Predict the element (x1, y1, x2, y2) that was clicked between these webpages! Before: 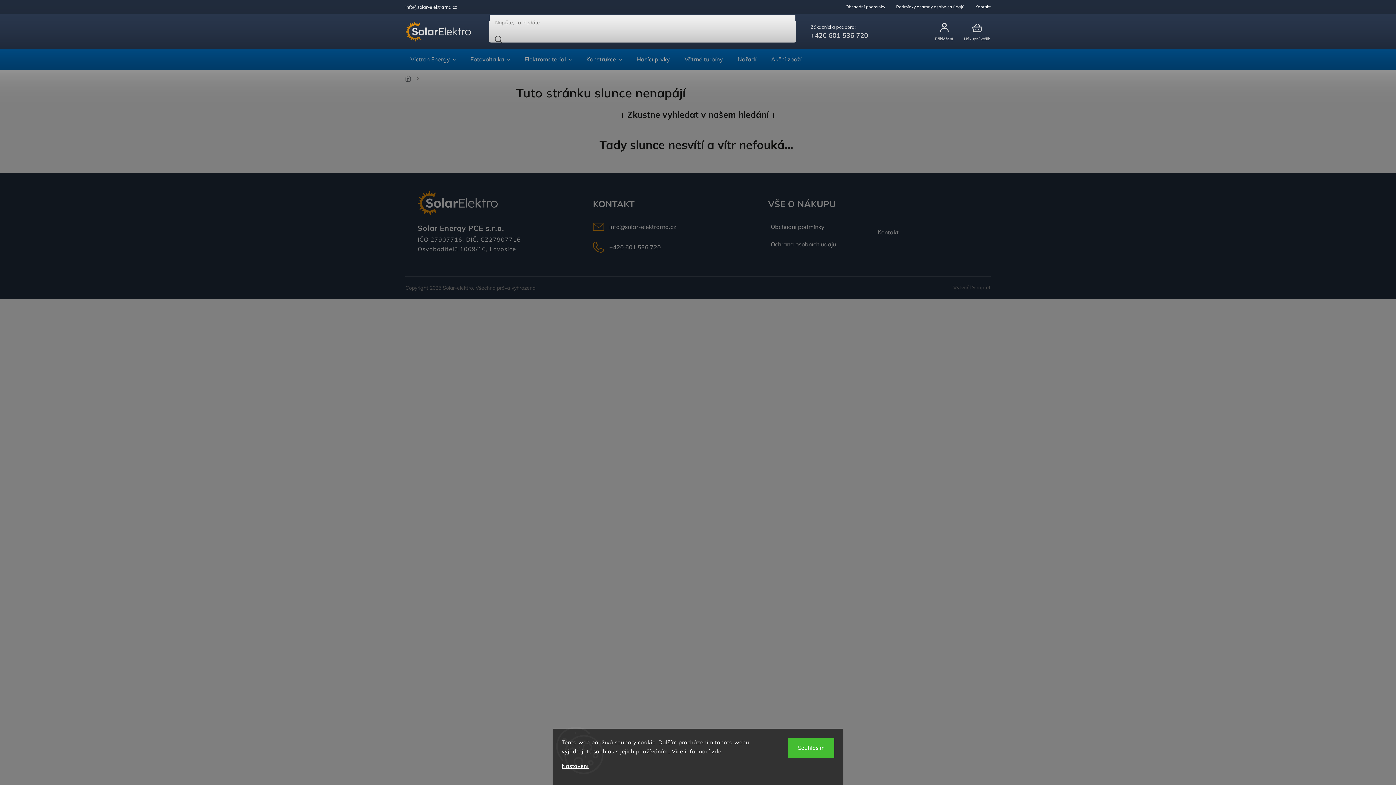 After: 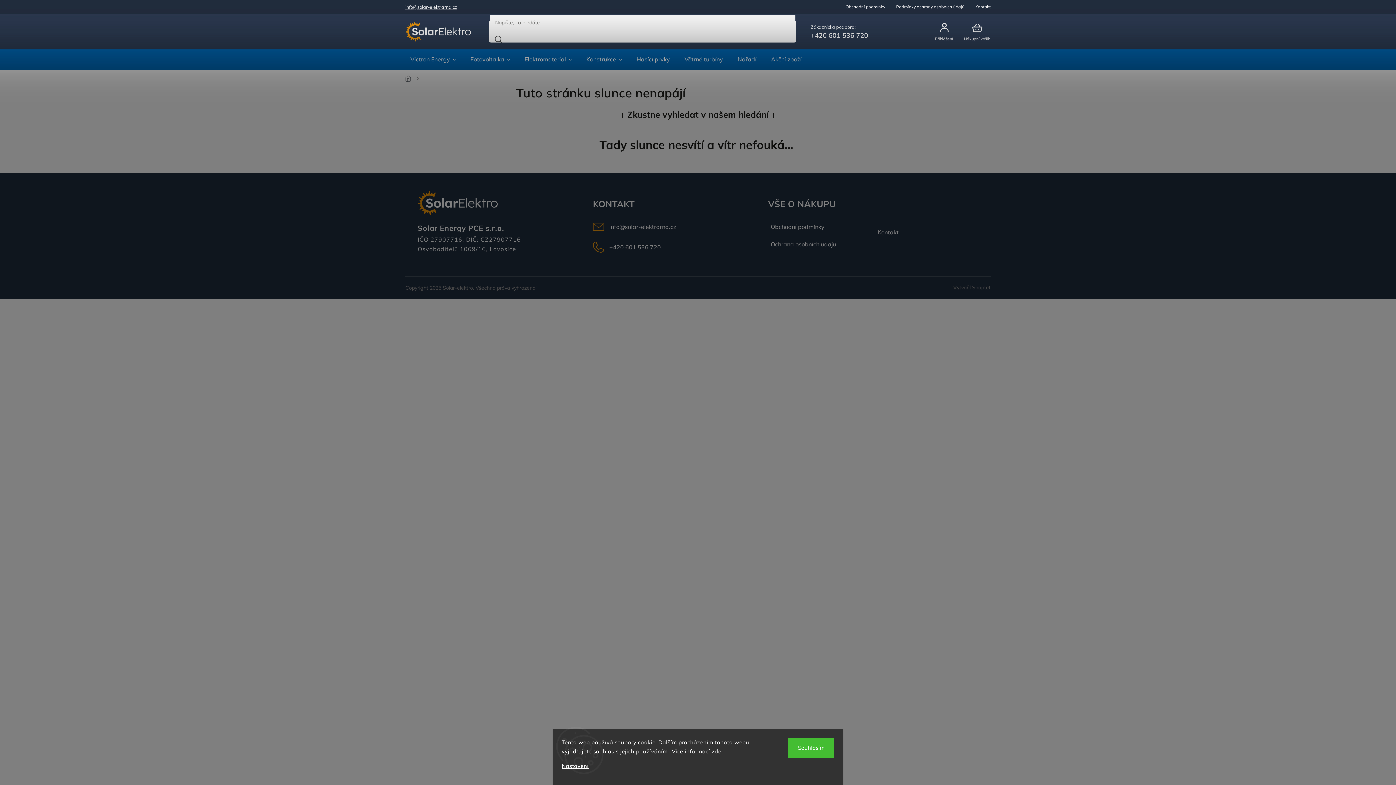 Action: bbox: (405, 3, 457, 9) label: info@solar-elektrarna.cz